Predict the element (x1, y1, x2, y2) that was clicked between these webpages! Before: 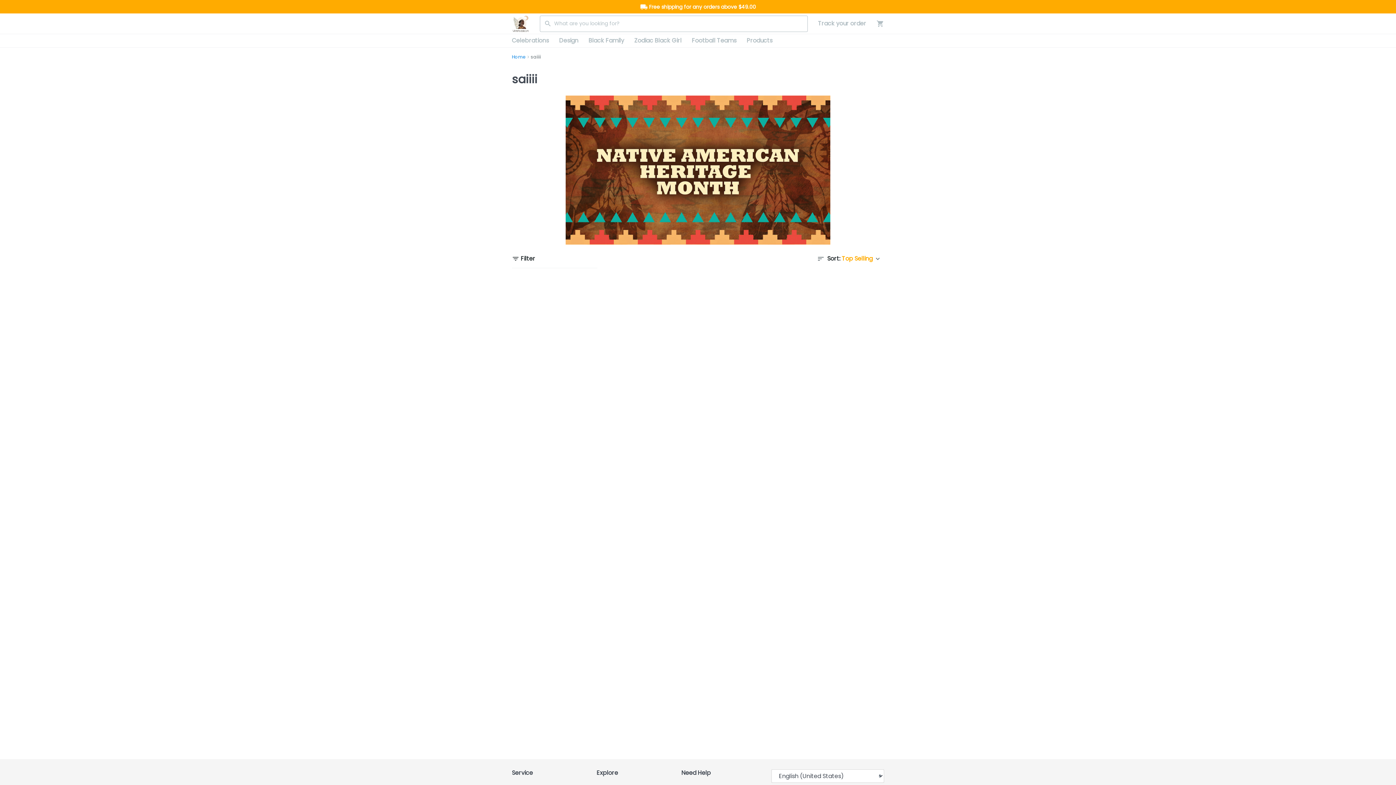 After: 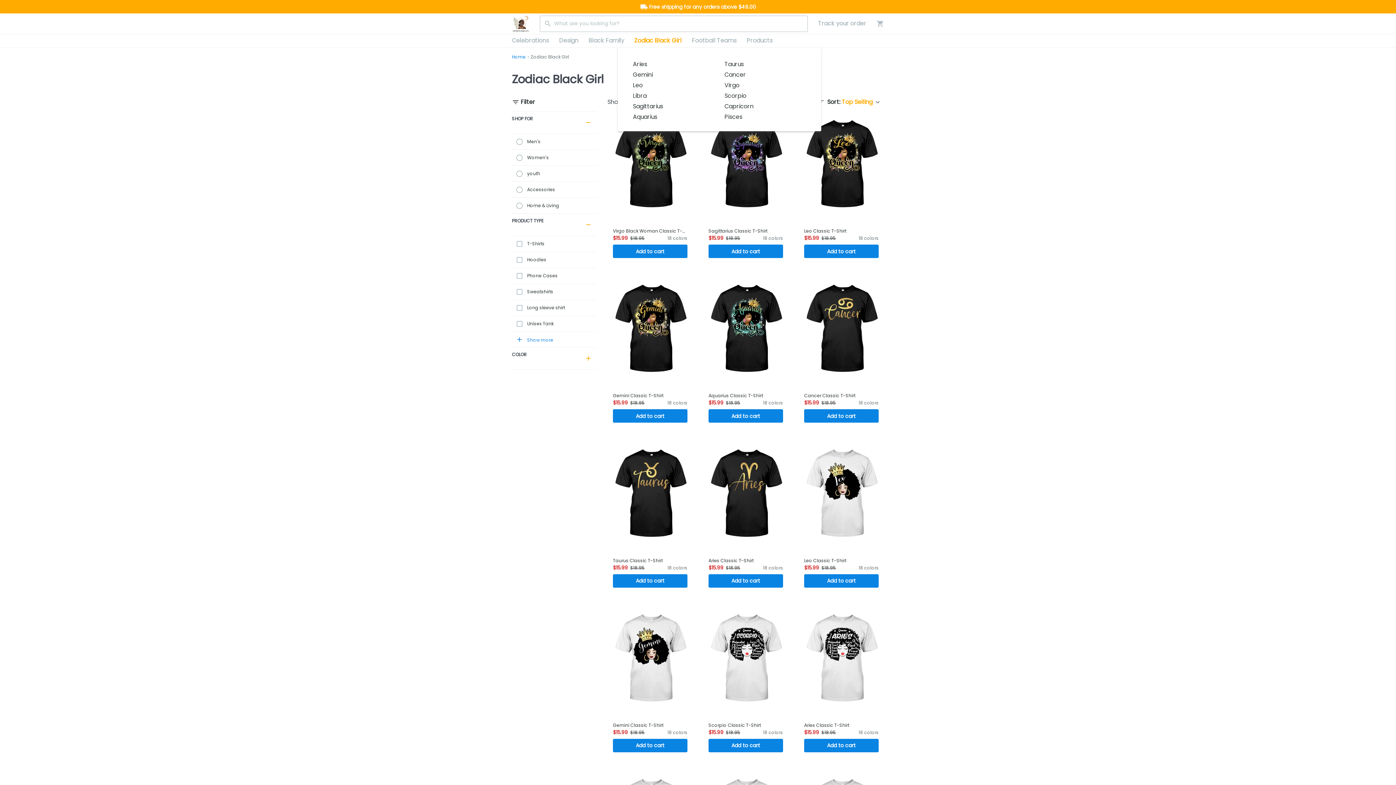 Action: label: Zodiac Black Girl bbox: (629, 34, 686, 47)